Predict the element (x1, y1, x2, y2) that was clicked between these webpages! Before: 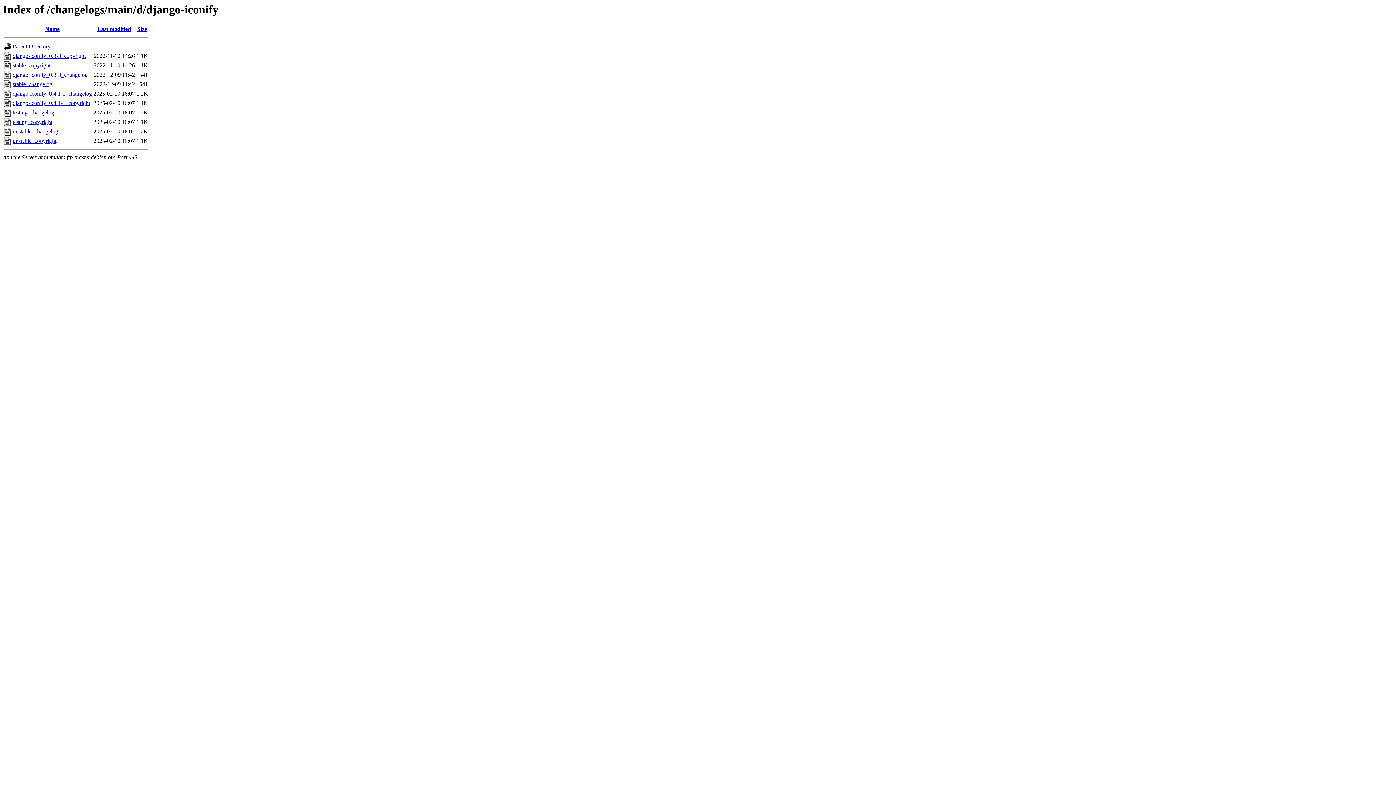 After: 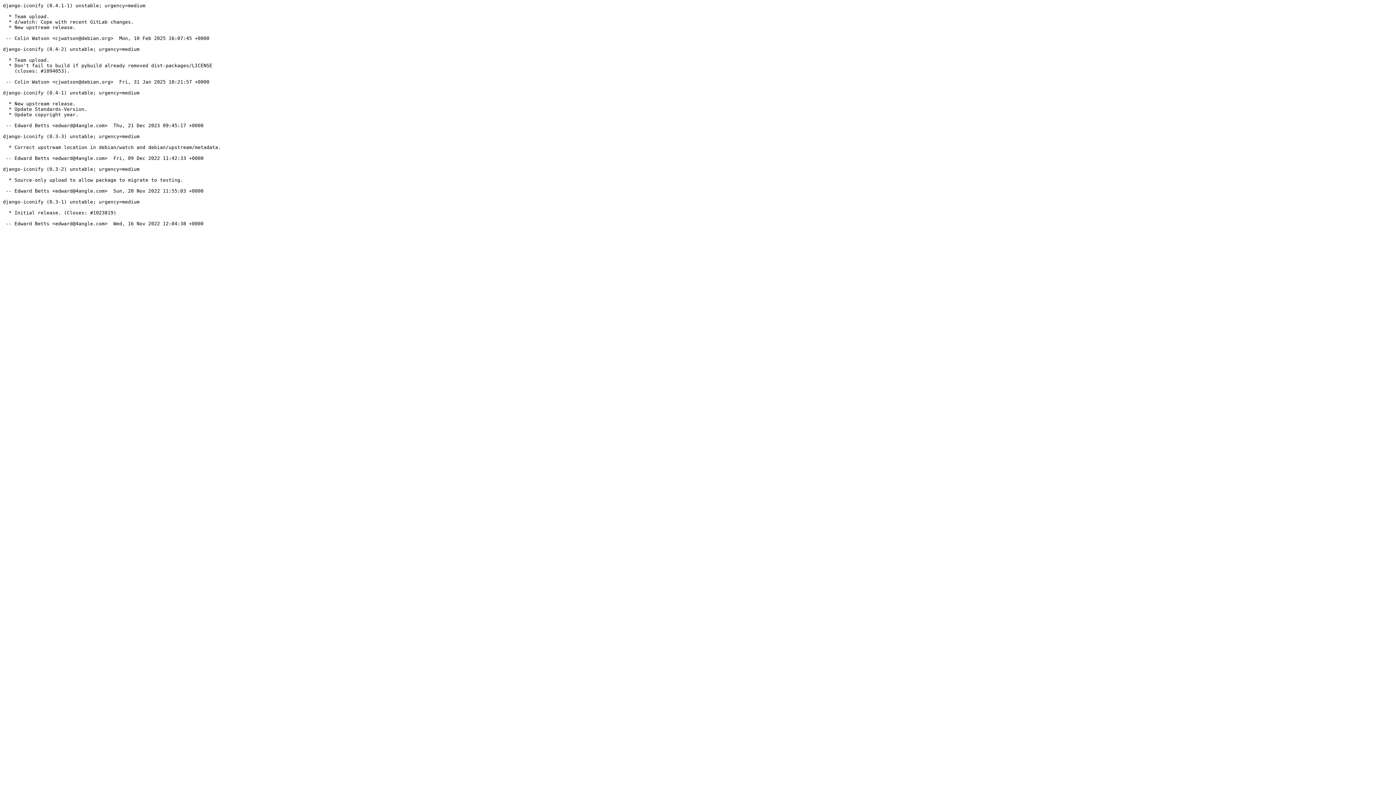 Action: bbox: (12, 90, 92, 96) label: django-iconify_0.4.1-1_changelog